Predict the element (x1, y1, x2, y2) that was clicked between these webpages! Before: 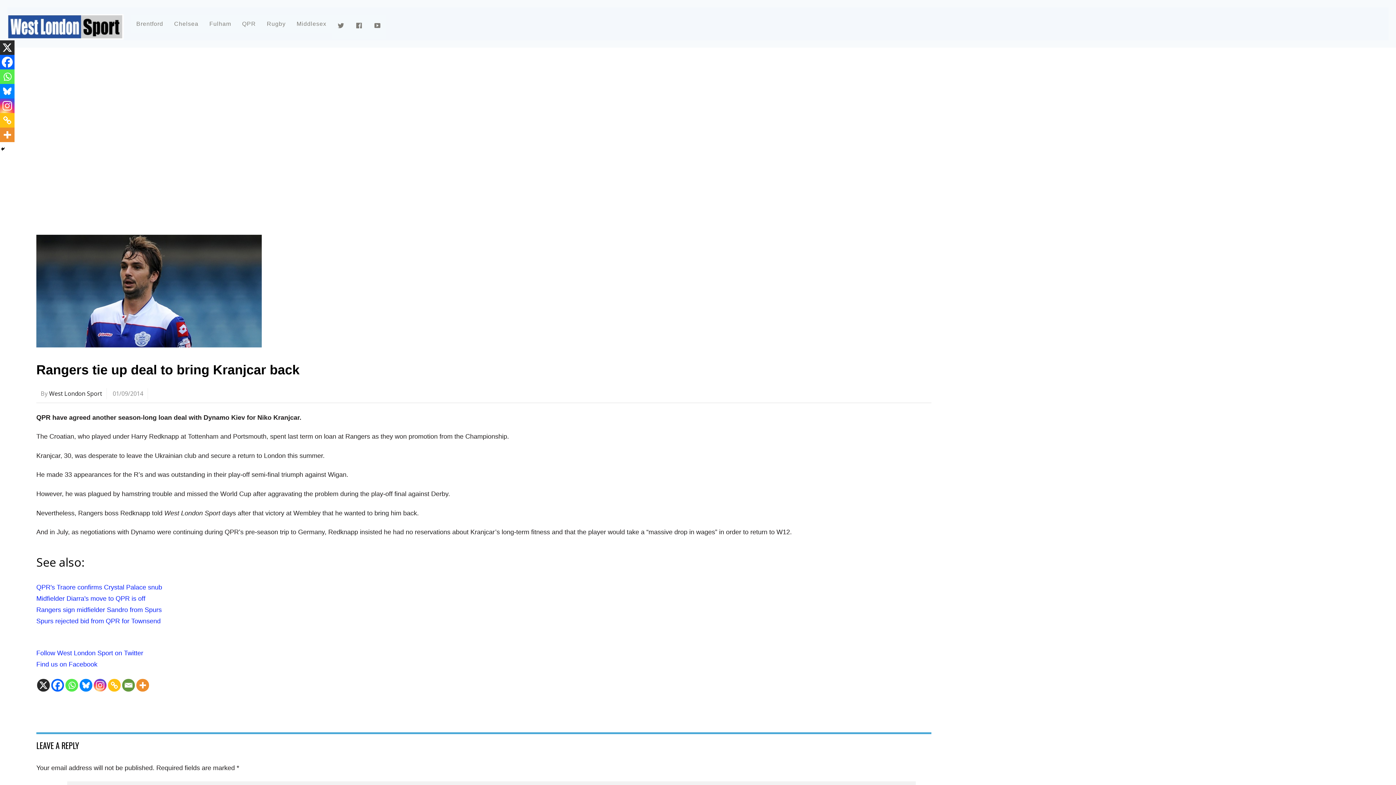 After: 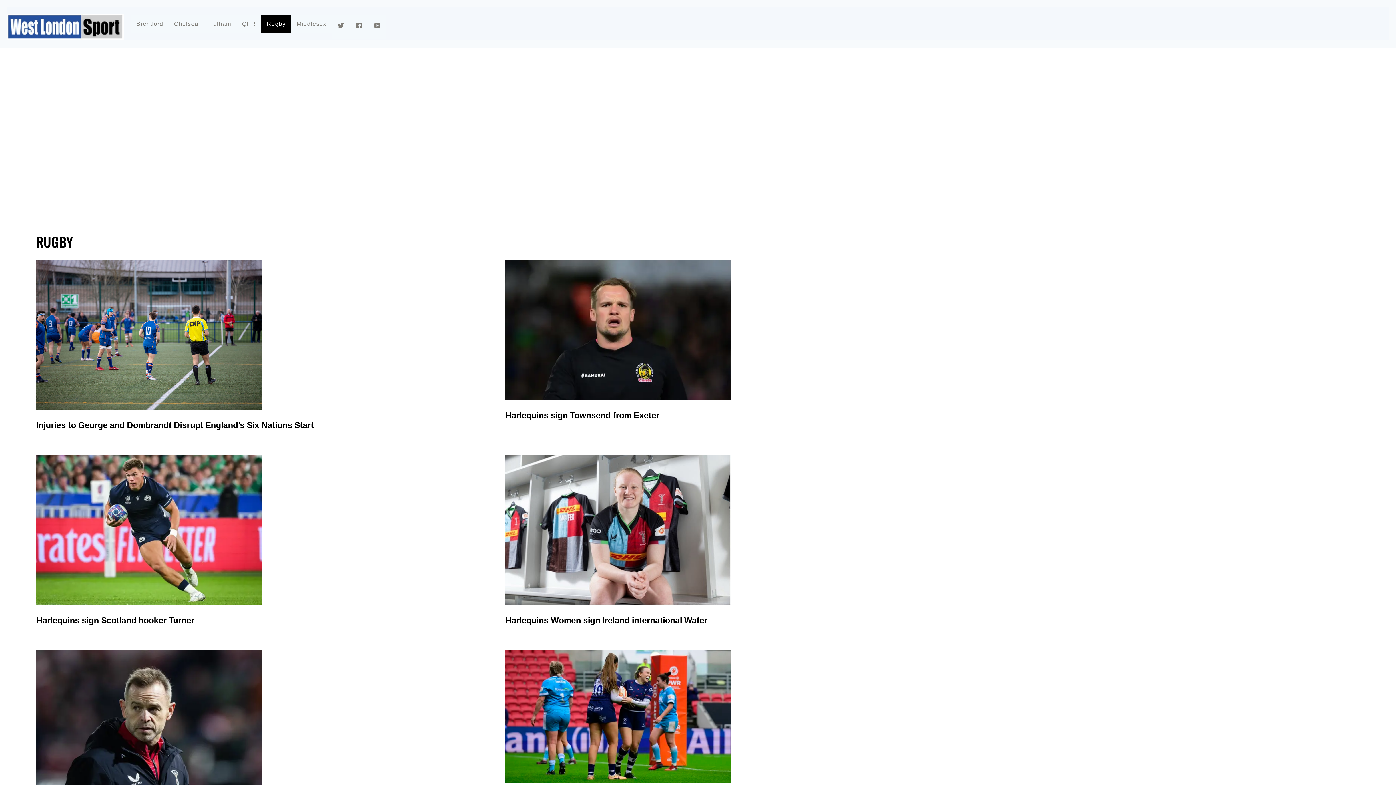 Action: bbox: (261, 14, 291, 33) label: Rugby